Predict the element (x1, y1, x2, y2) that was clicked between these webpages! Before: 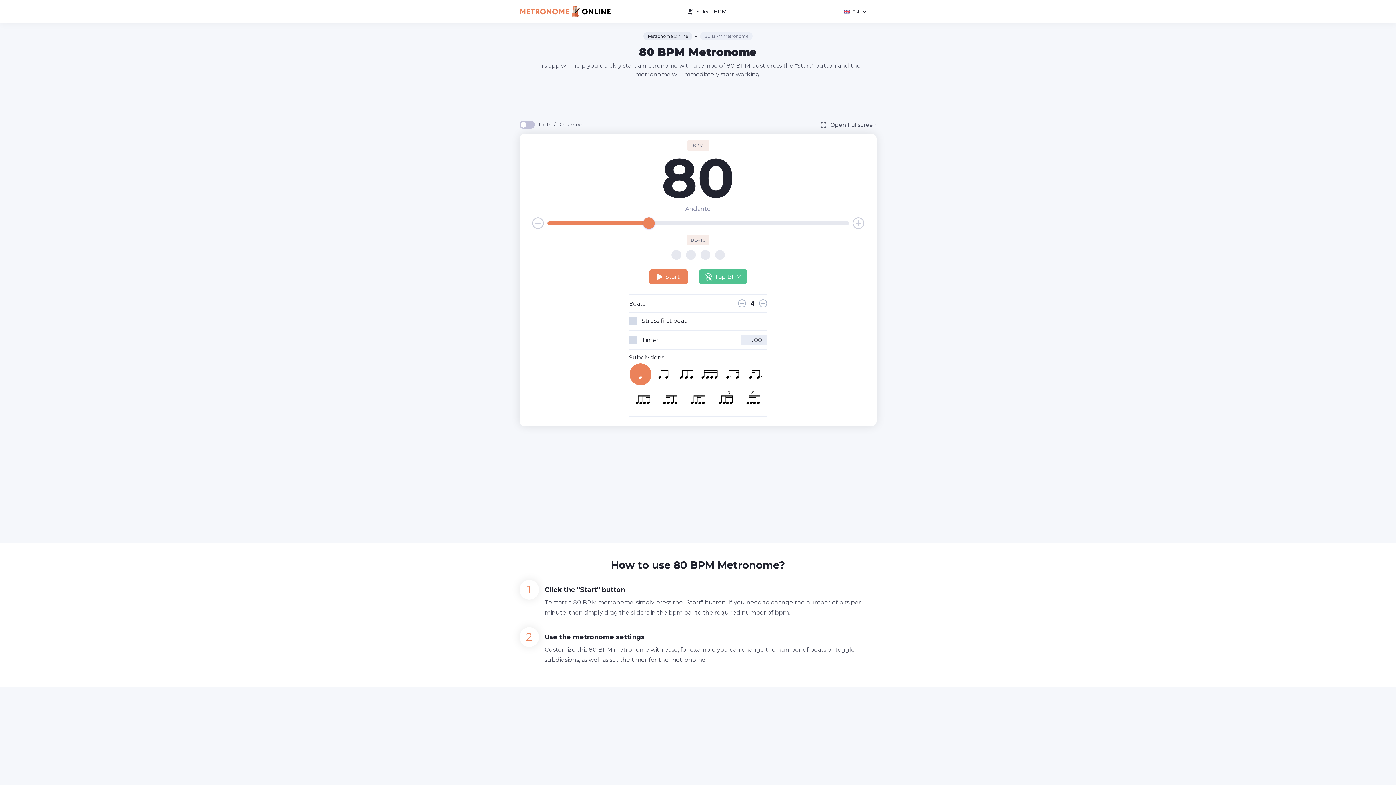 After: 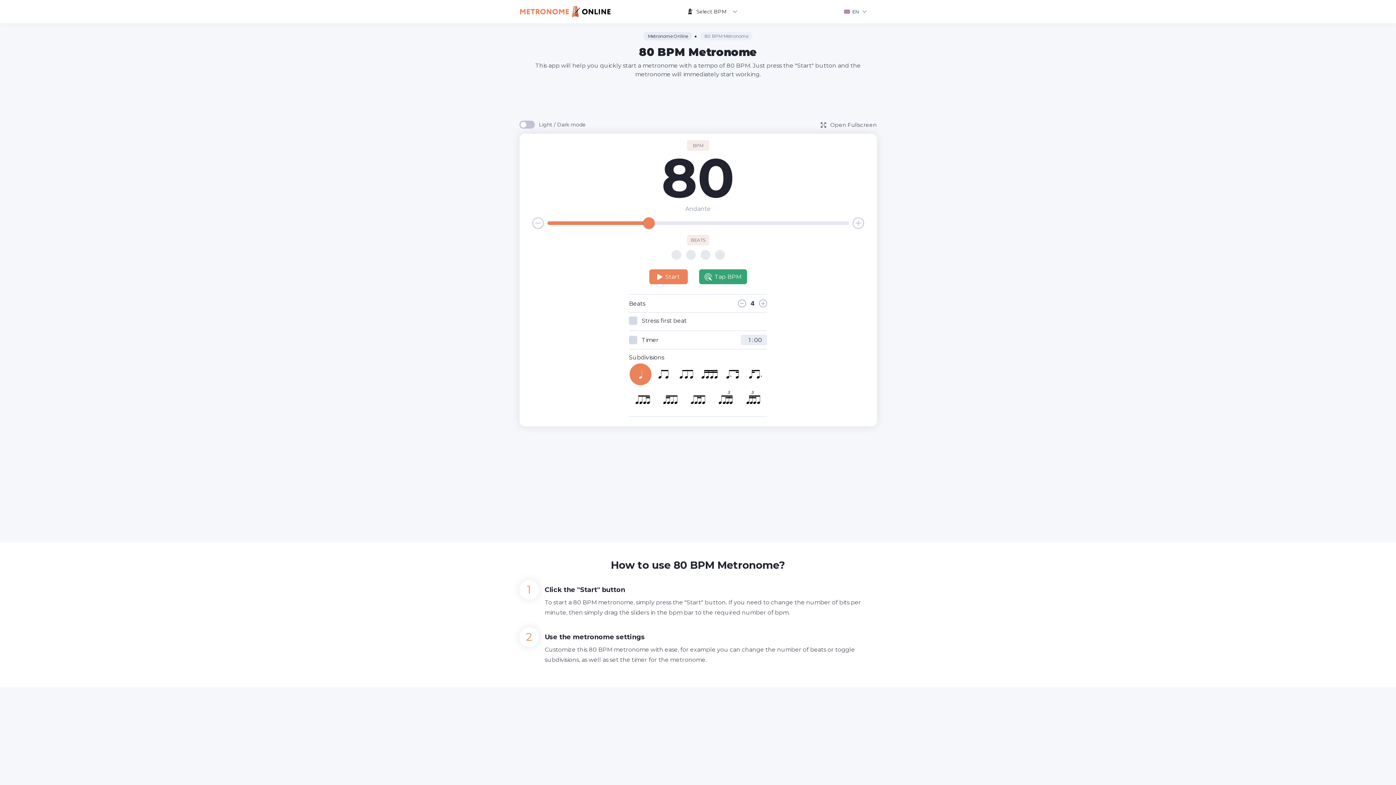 Action: label: Tap BPM bbox: (699, 269, 747, 284)